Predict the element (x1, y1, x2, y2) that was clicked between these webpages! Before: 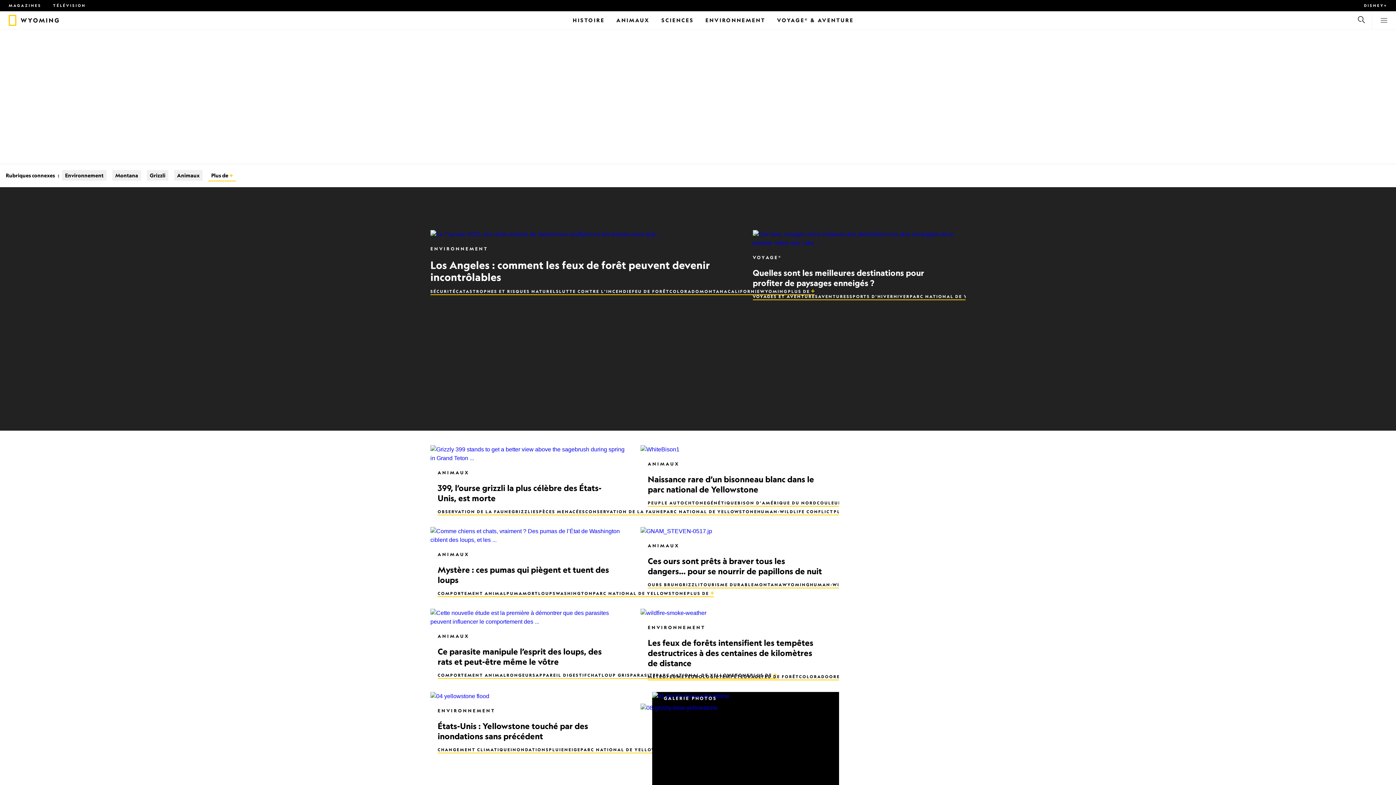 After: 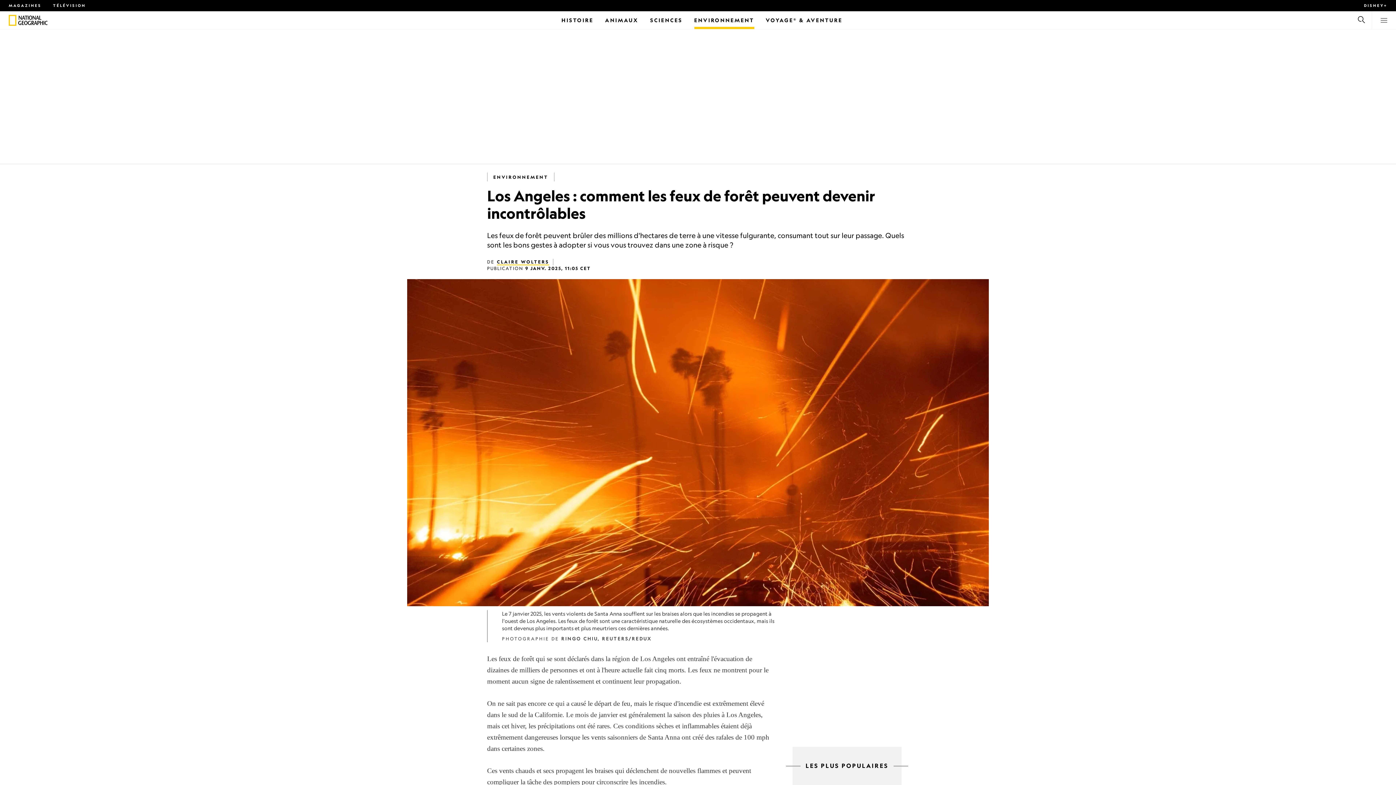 Action: bbox: (430, 258, 710, 283) label: Los Angeles : comment les feux de forêt peuvent devenir incontrôlables